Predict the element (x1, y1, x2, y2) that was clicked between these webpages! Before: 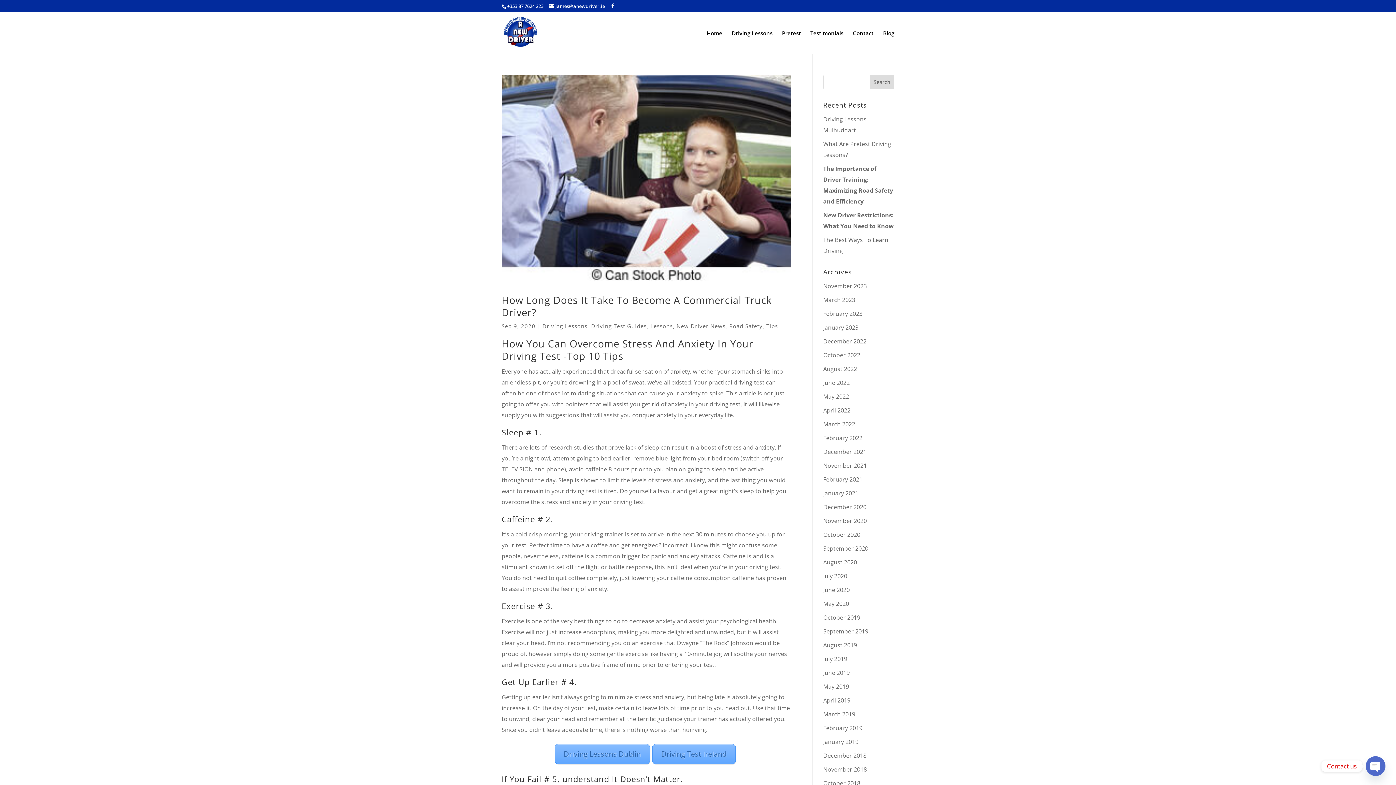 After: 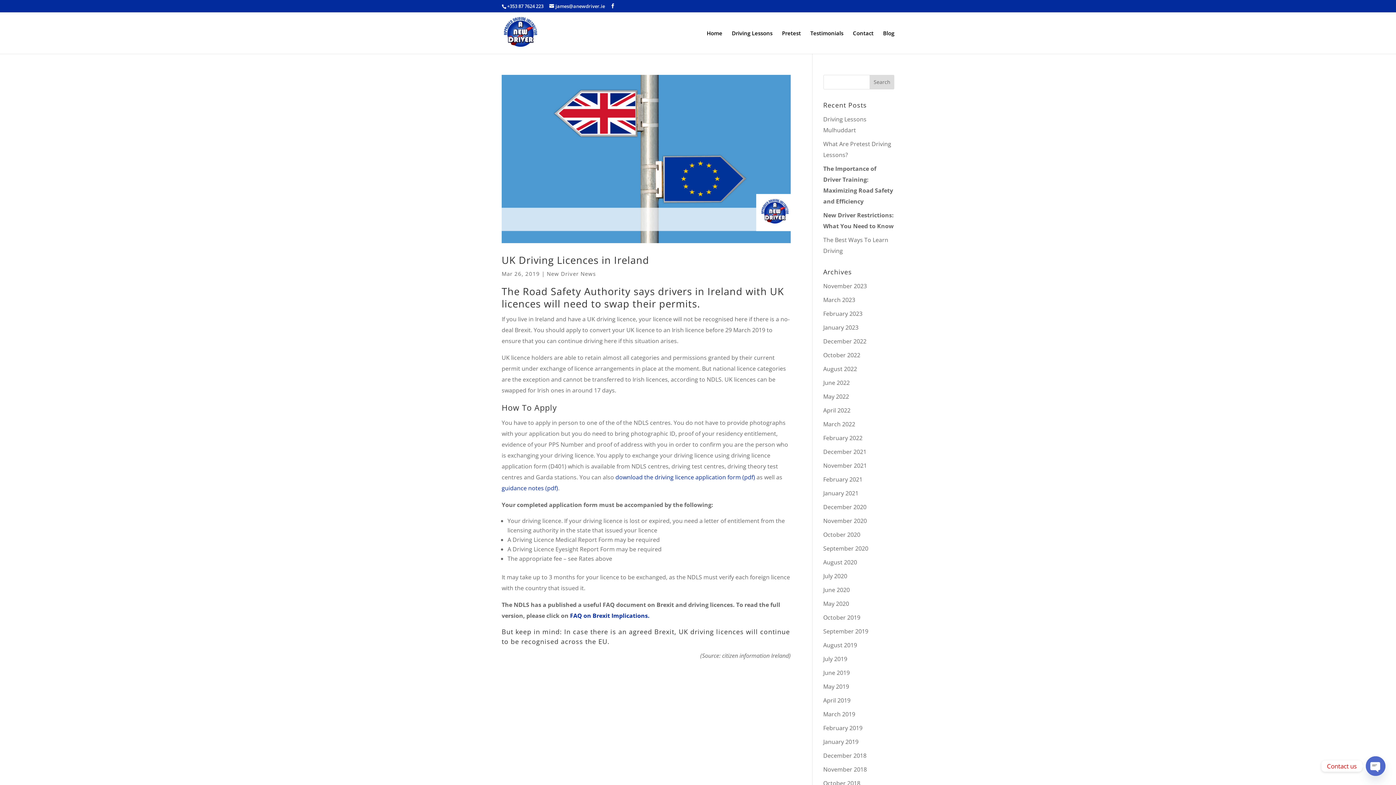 Action: bbox: (823, 710, 855, 718) label: March 2019